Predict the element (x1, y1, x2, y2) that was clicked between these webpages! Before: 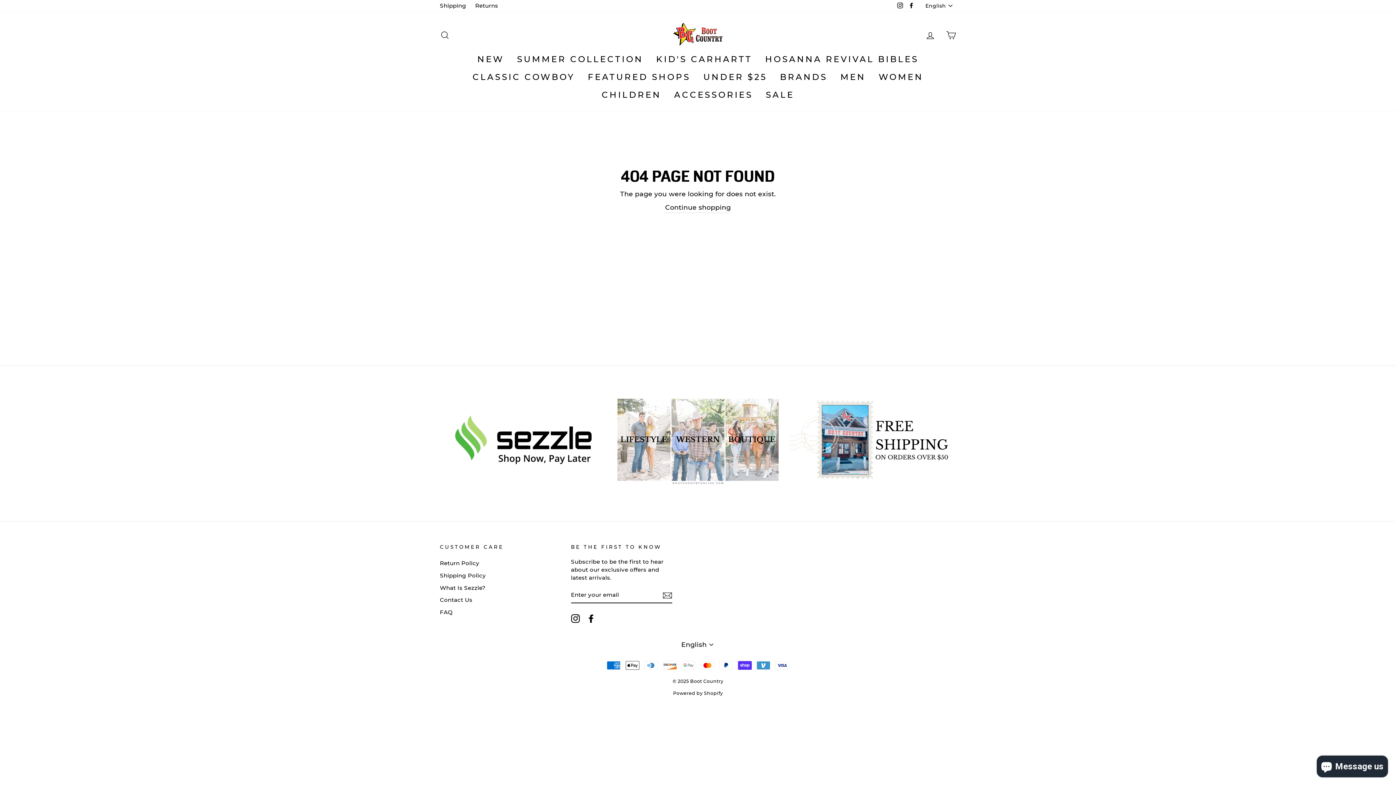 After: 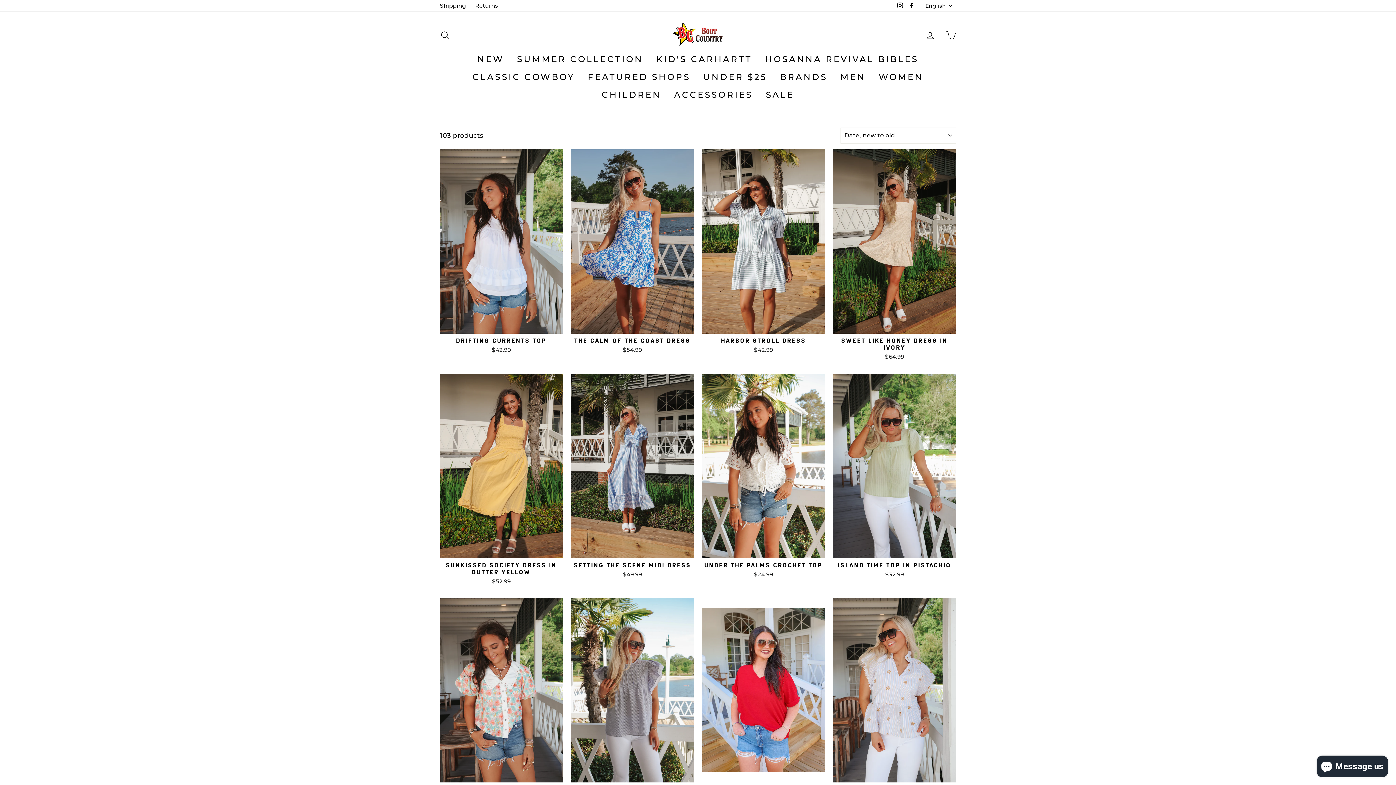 Action: bbox: (511, 50, 648, 68) label: SUMMER COLLECTION